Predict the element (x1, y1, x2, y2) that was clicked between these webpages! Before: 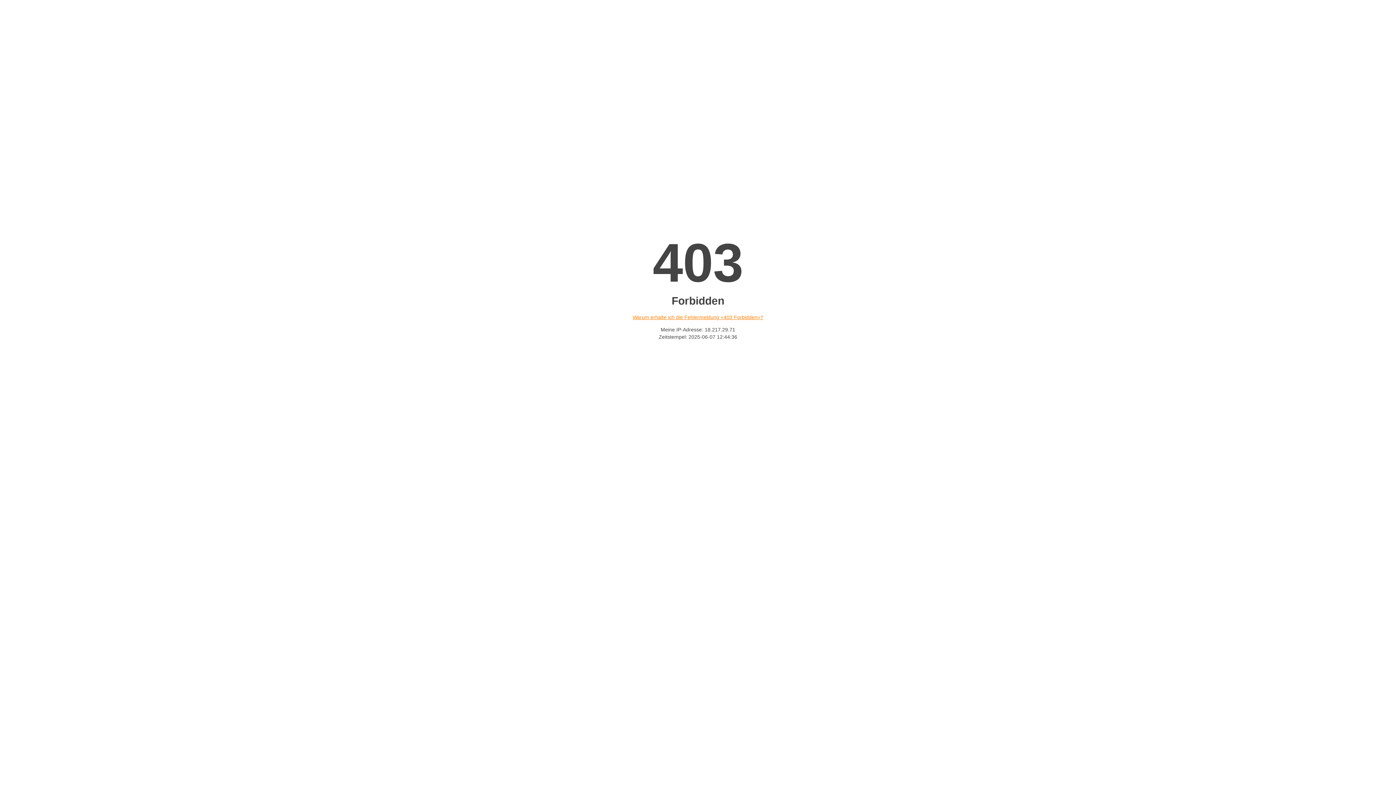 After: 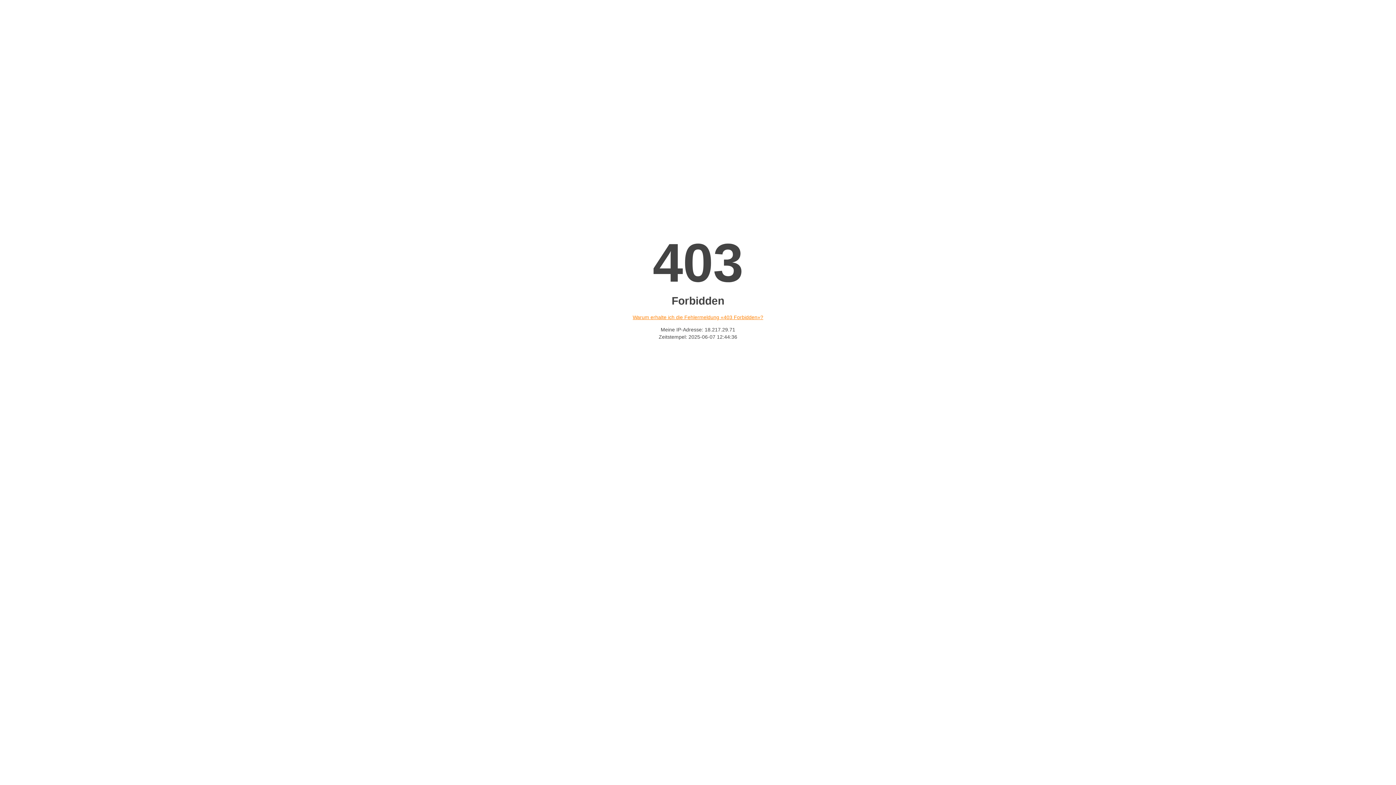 Action: label: Warum erhalte ich die Fehlermeldung «403 Forbidden»? bbox: (632, 314, 763, 320)